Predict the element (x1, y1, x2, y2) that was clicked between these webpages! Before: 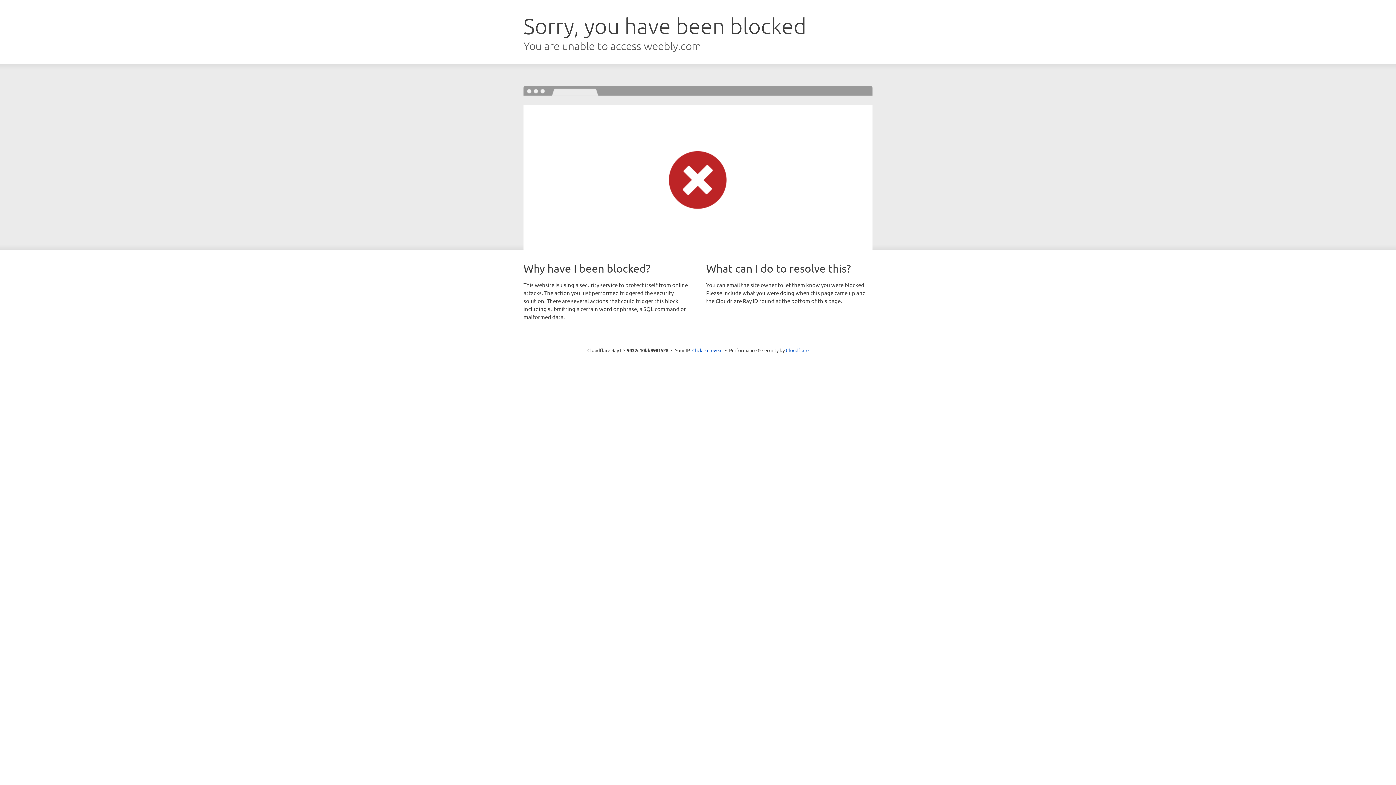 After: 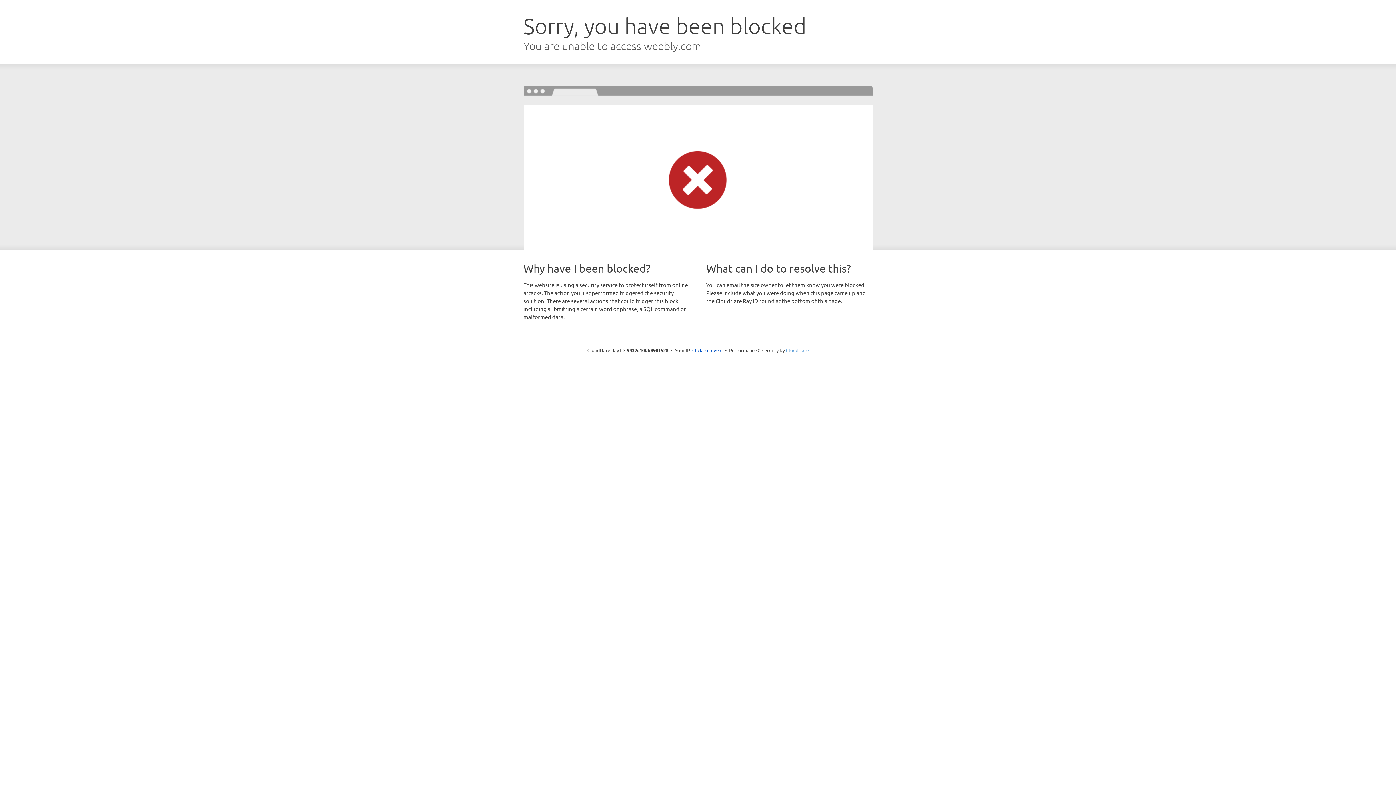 Action: bbox: (786, 347, 808, 353) label: Cloudflare